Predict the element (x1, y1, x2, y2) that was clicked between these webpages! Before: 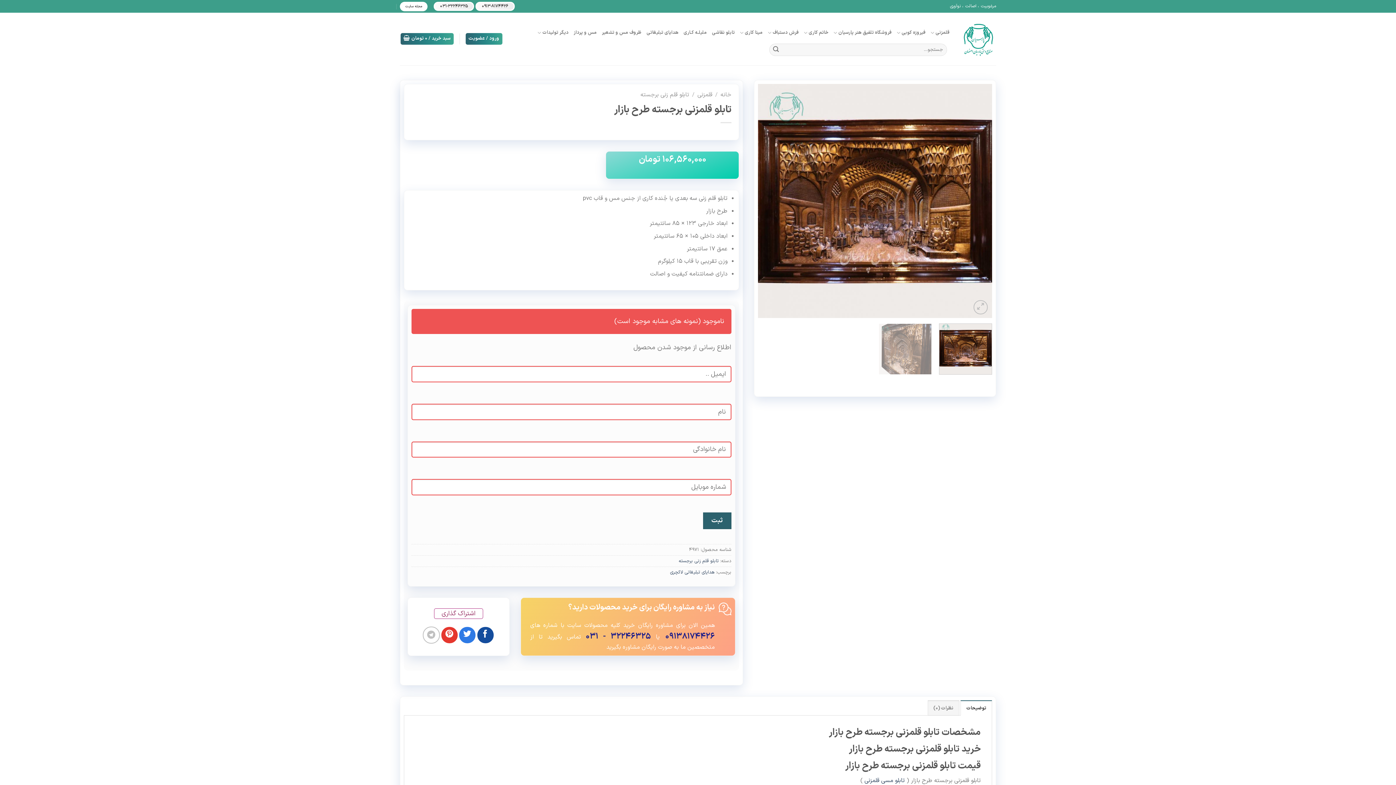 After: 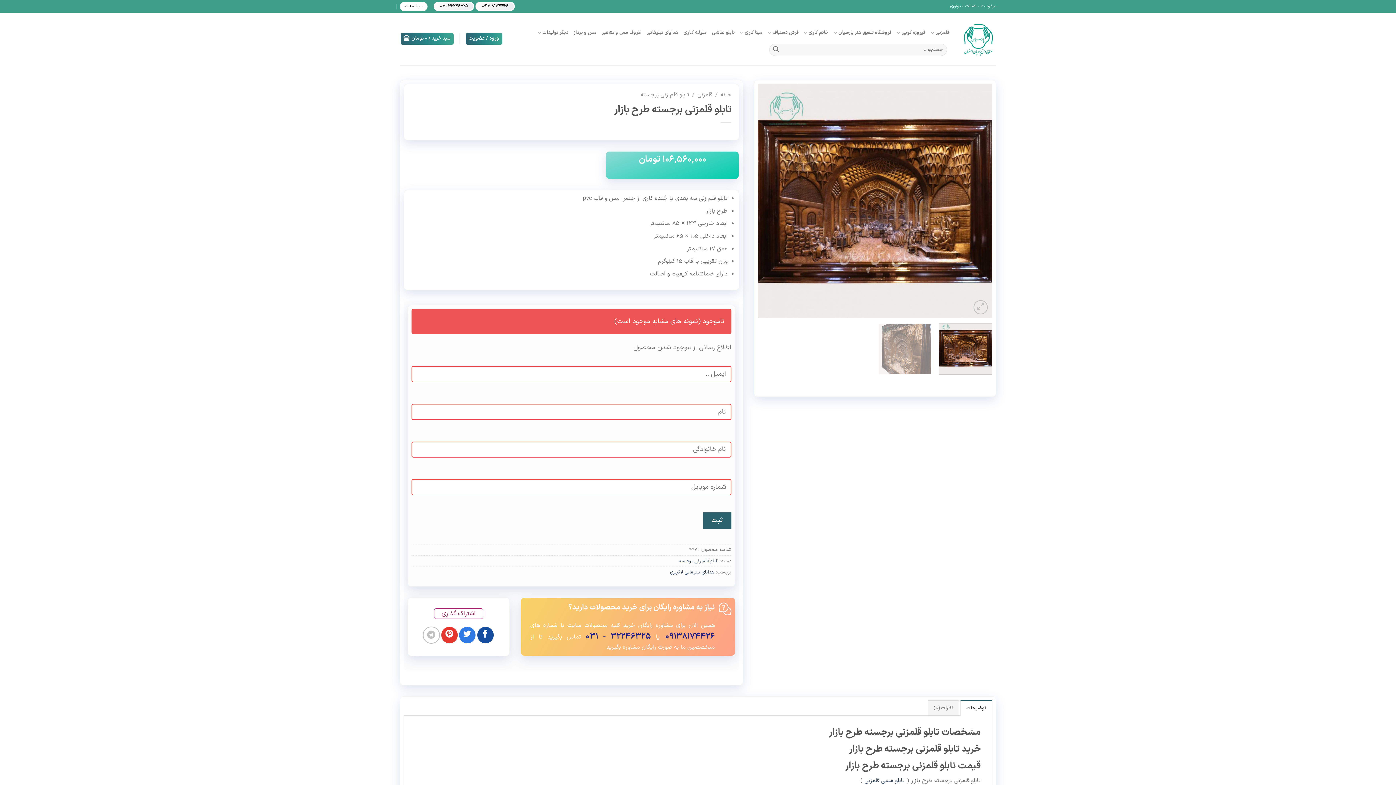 Action: bbox: (475, 1, 514, 10) label: 0913-8174426